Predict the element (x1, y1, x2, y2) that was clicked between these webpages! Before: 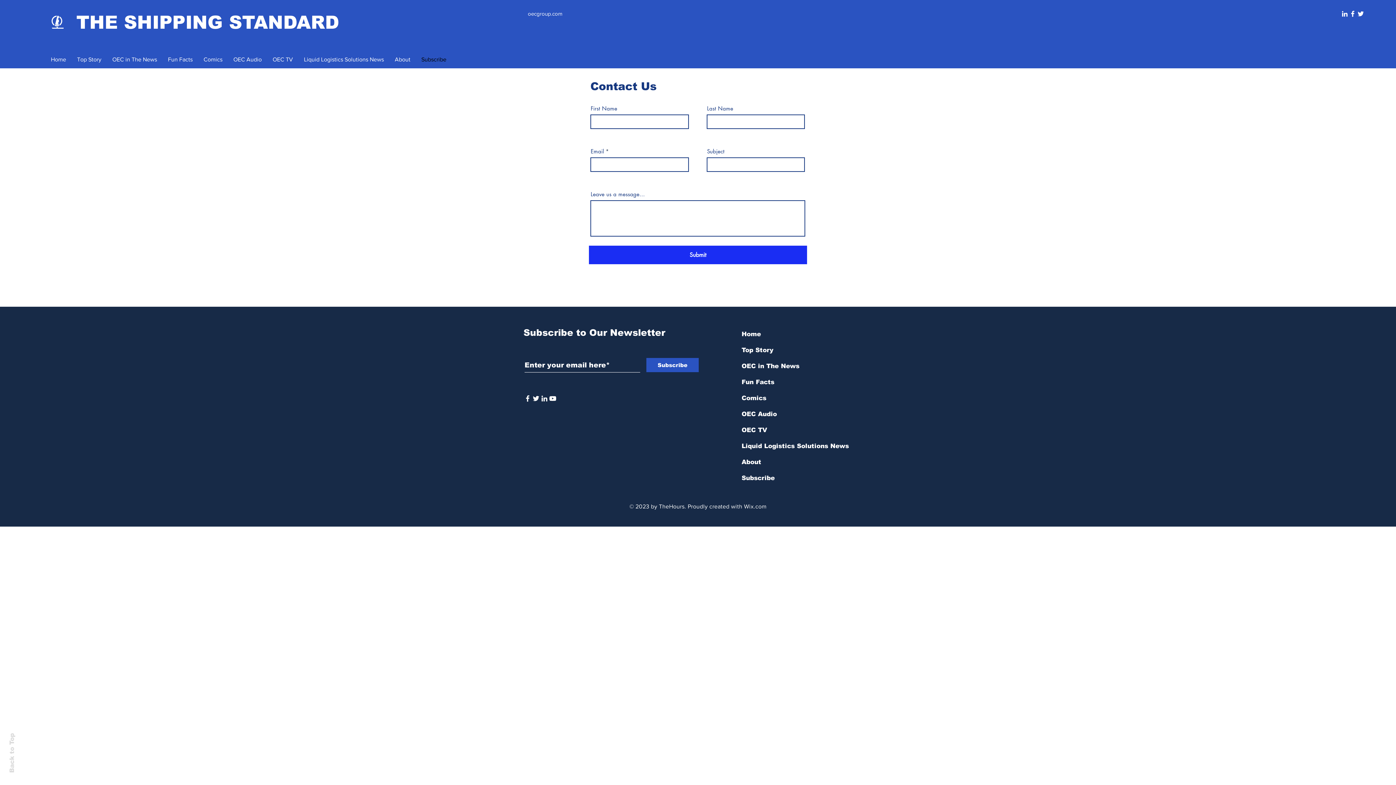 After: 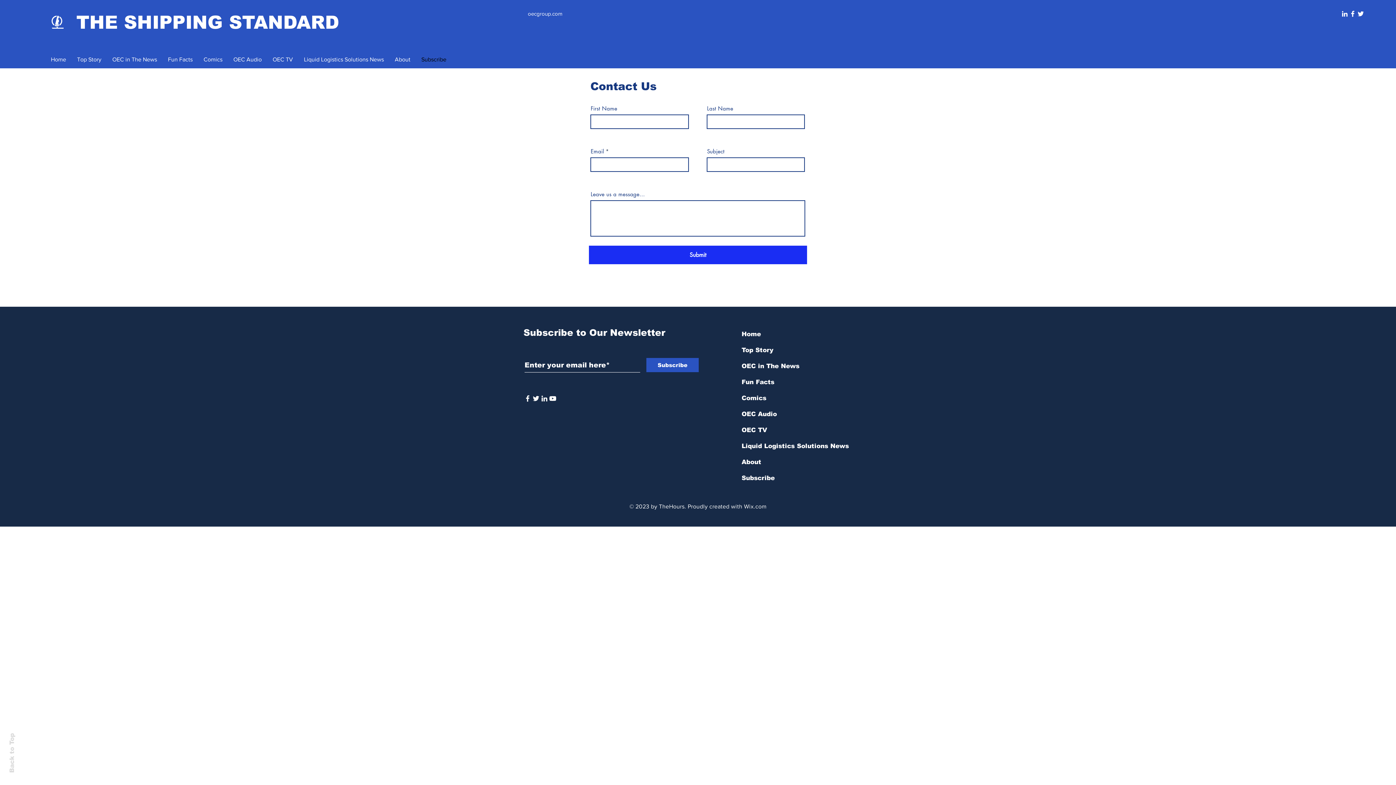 Action: bbox: (532, 394, 540, 402)